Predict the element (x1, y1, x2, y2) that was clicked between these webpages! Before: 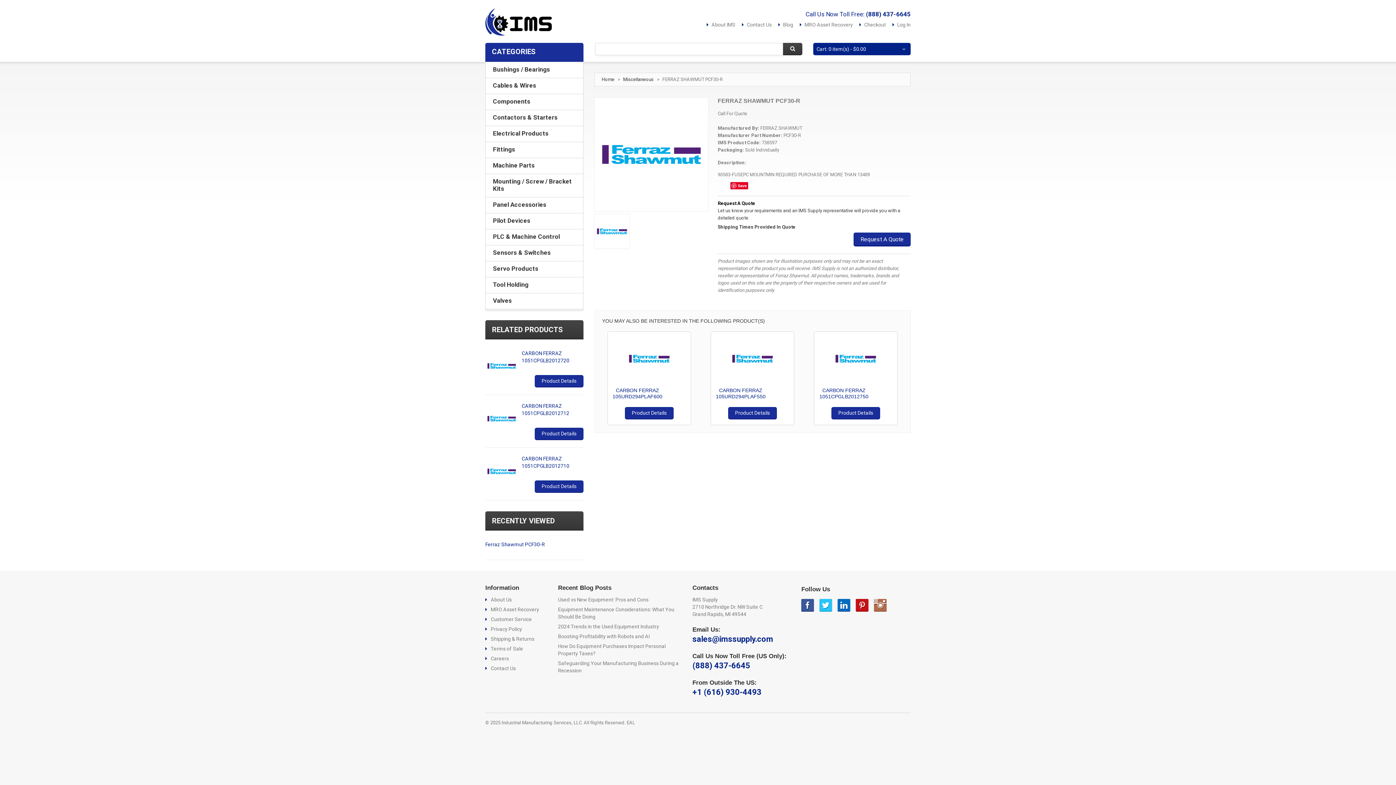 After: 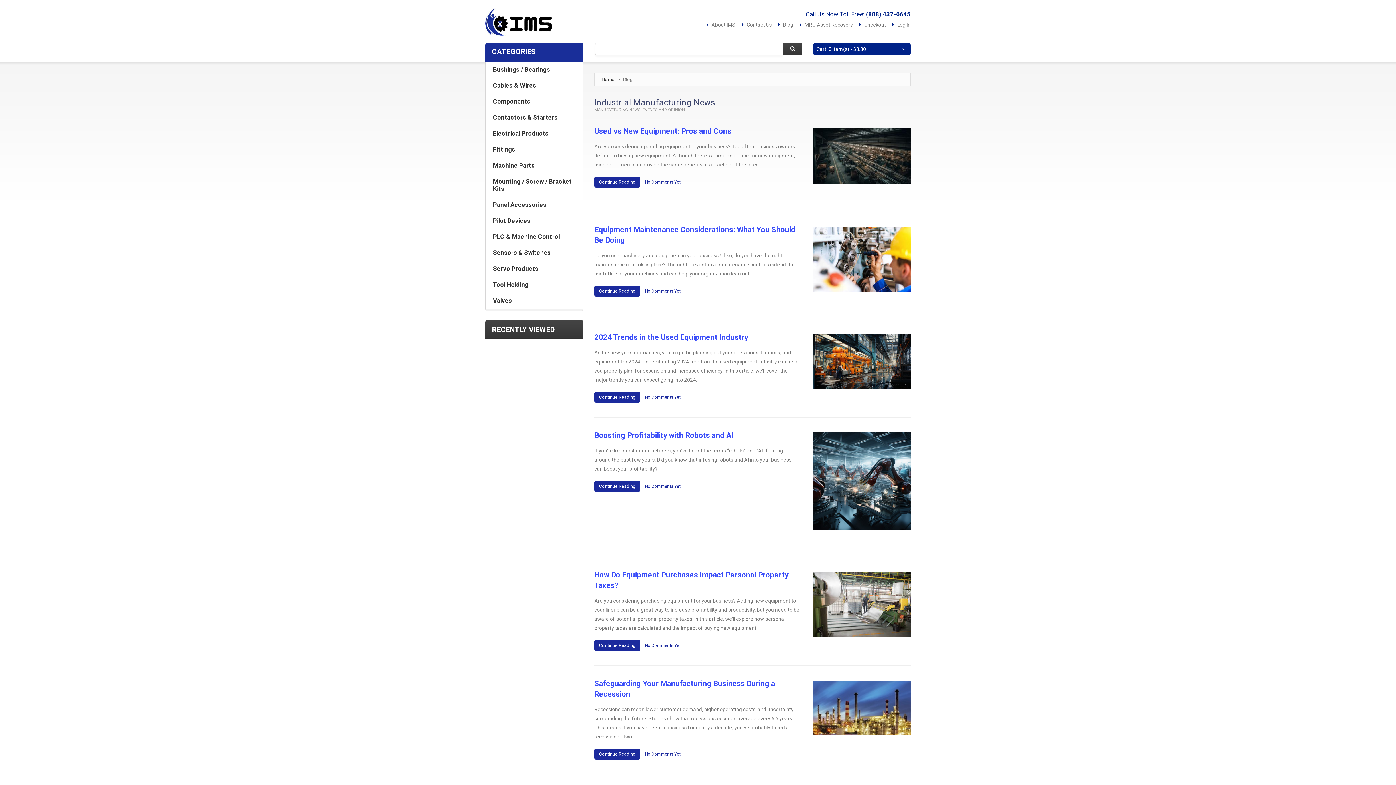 Action: bbox: (778, 21, 793, 28) label: Blog